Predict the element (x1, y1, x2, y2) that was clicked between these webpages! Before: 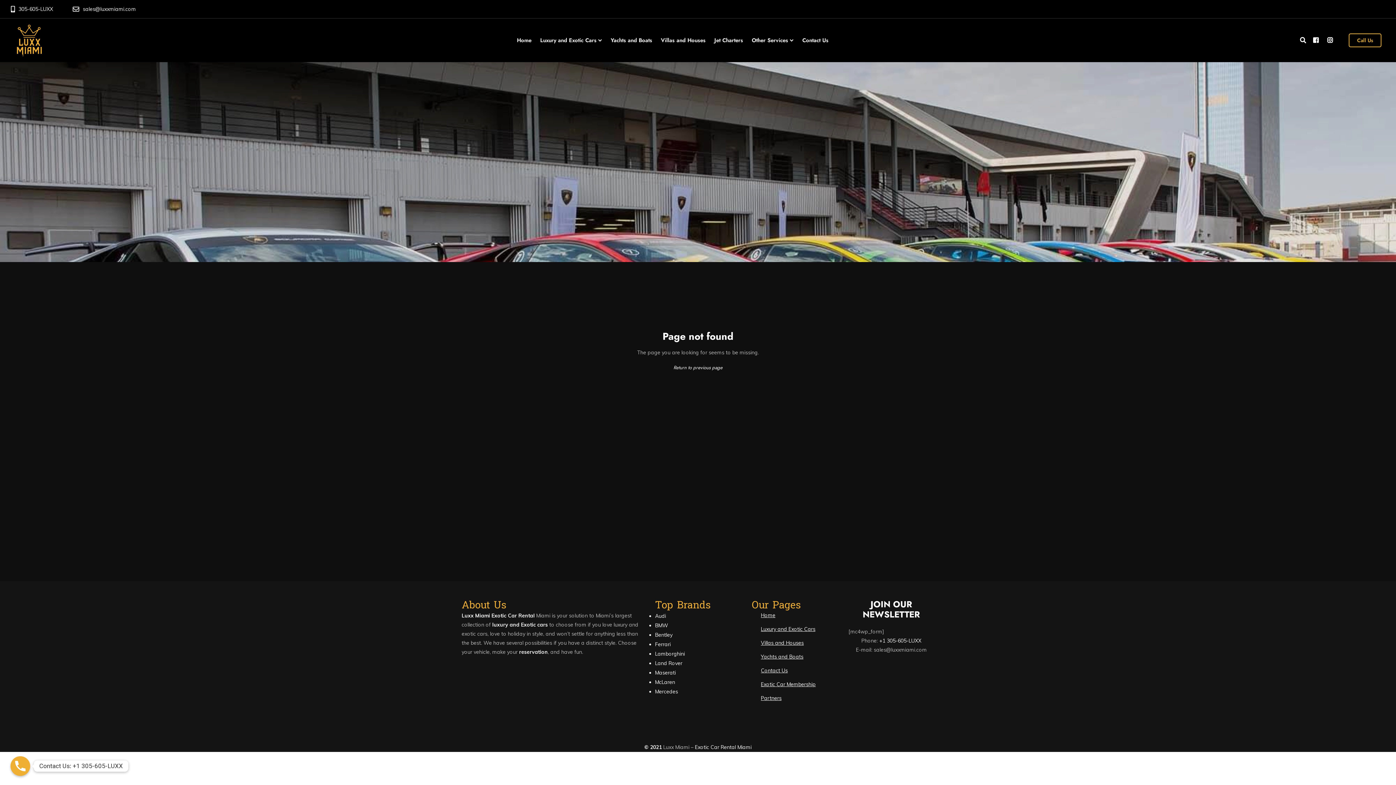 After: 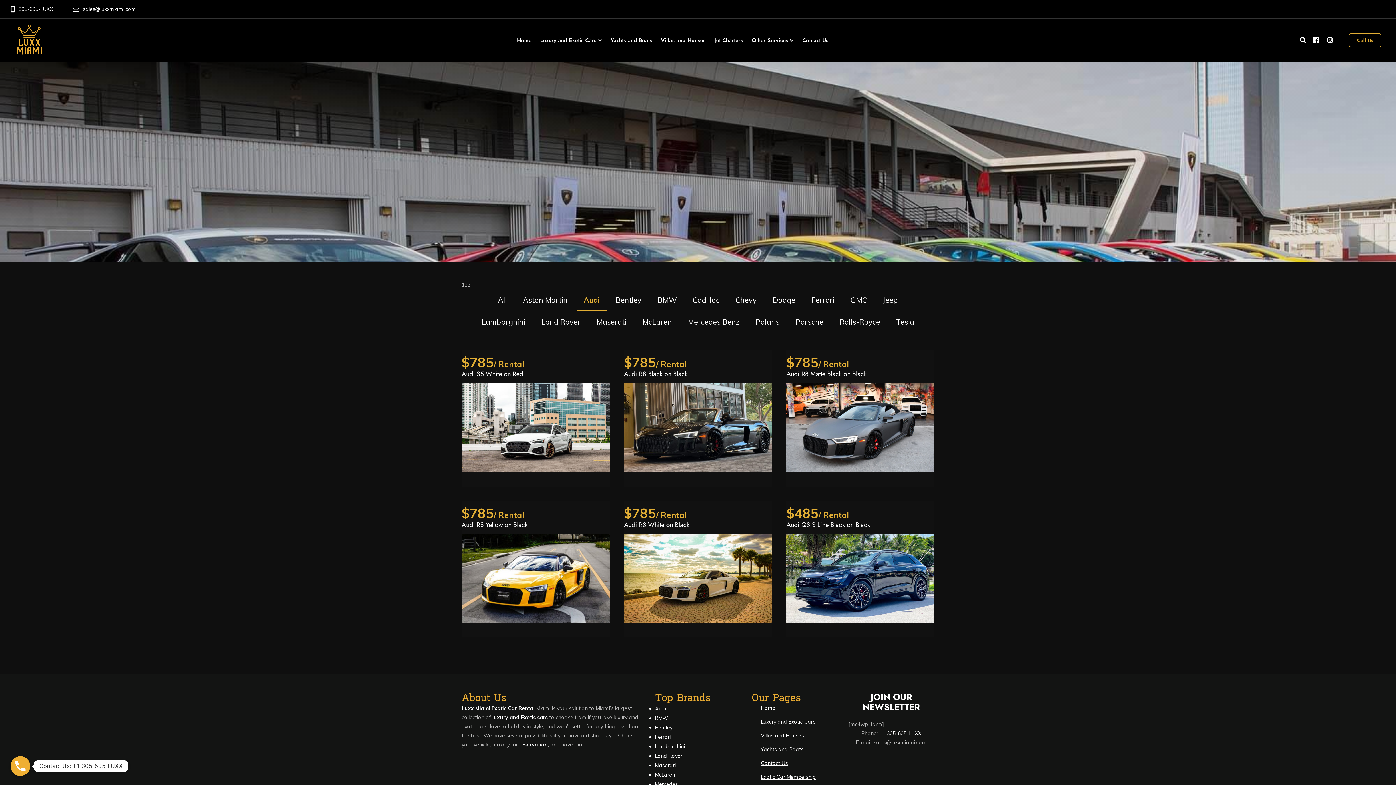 Action: bbox: (655, 613, 666, 619) label: Audi